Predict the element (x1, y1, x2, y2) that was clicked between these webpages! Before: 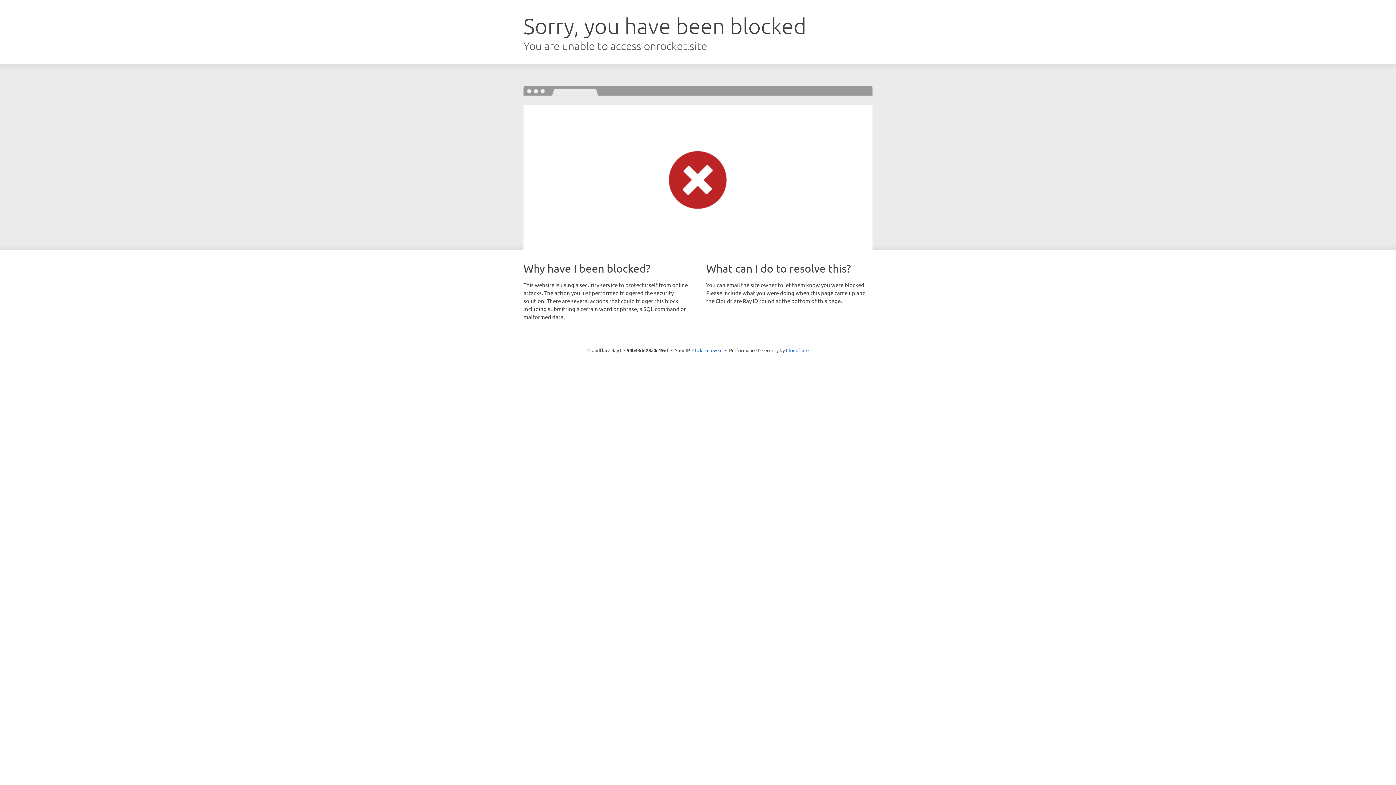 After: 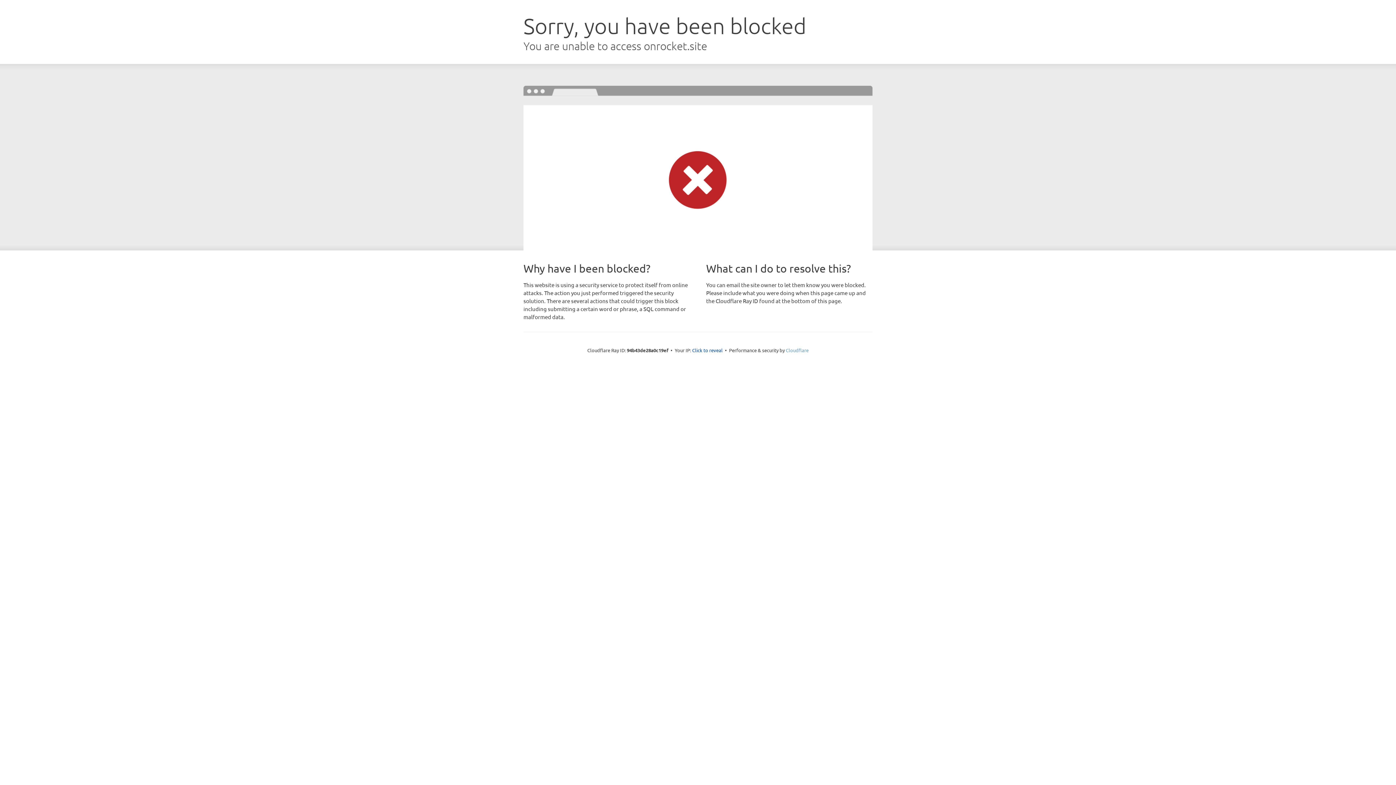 Action: bbox: (786, 347, 808, 353) label: Cloudflare